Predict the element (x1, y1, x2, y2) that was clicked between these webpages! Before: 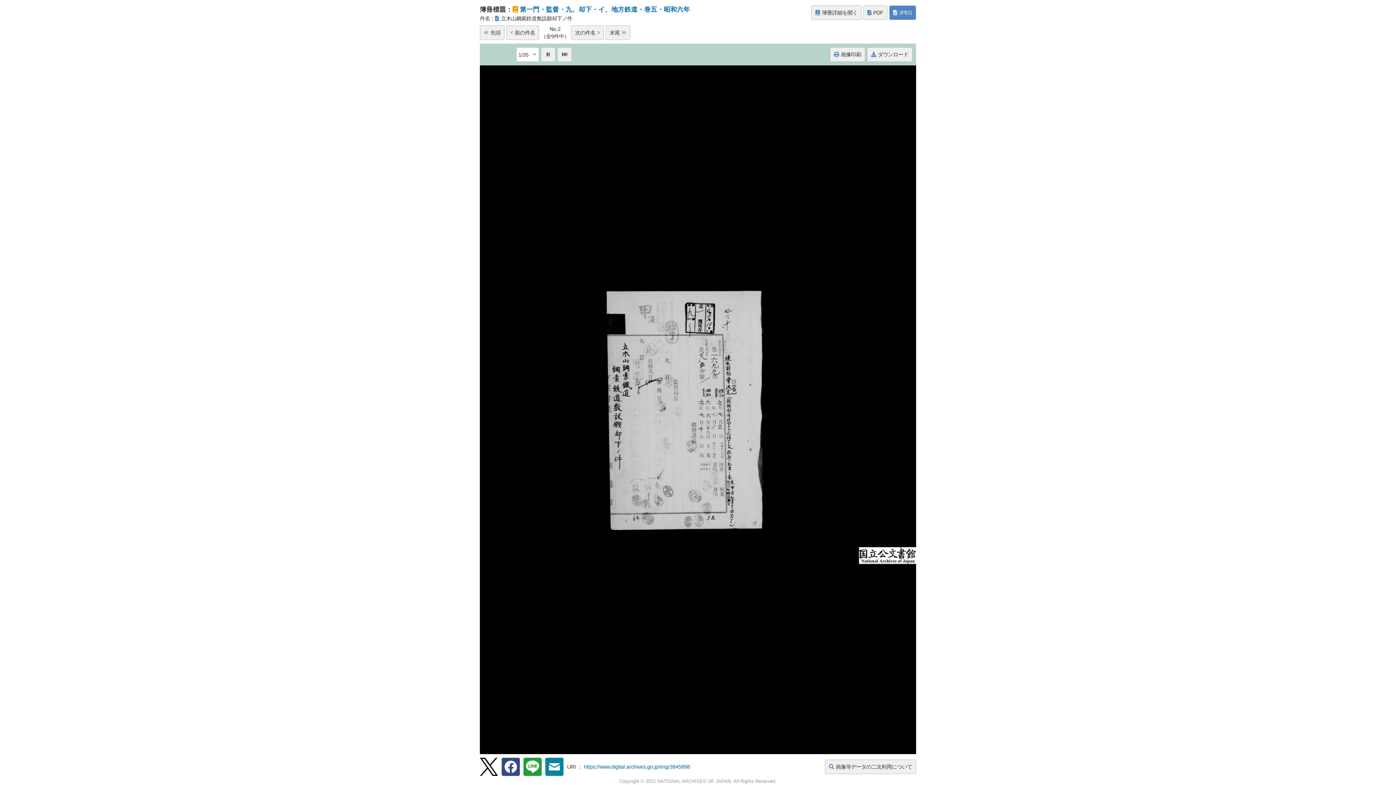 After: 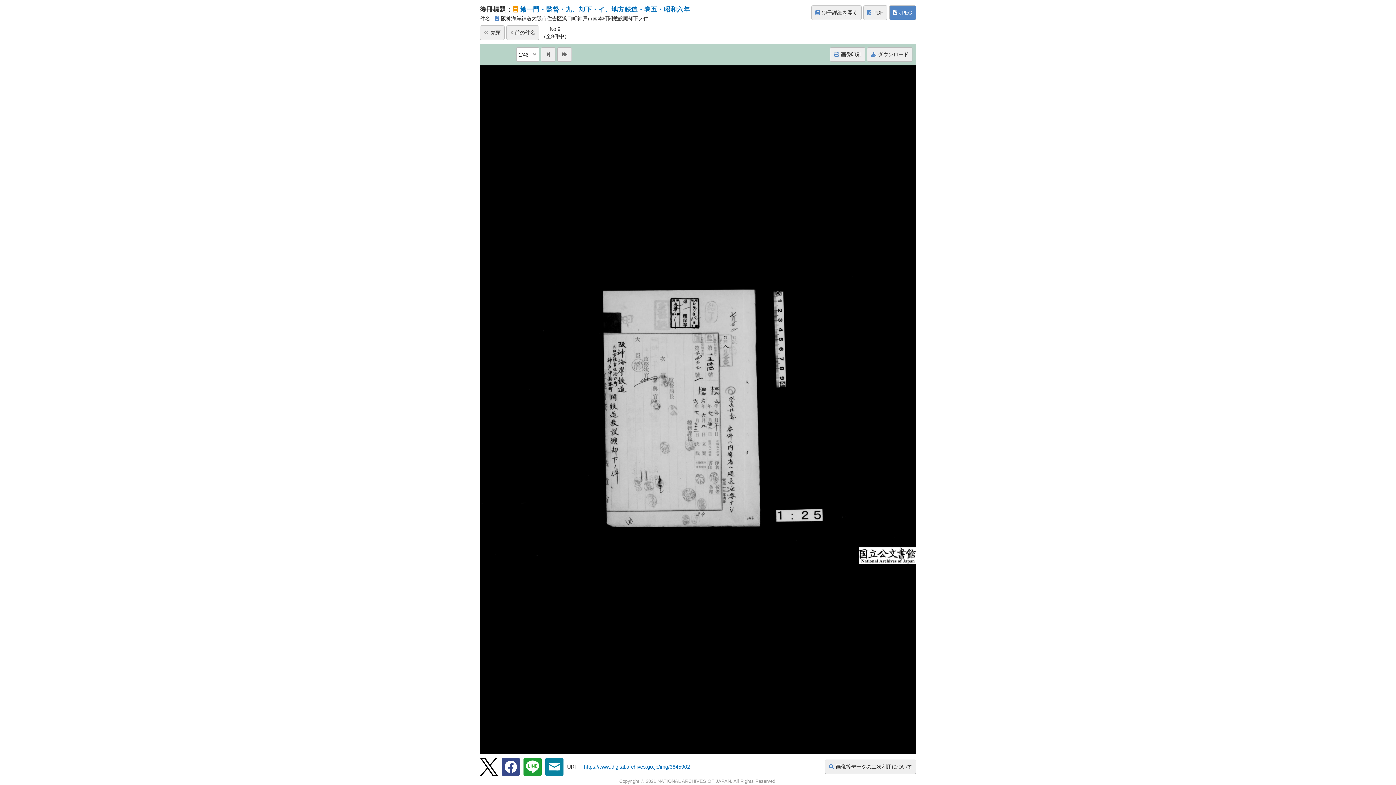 Action: label: 末尾 bbox: (605, 25, 630, 40)